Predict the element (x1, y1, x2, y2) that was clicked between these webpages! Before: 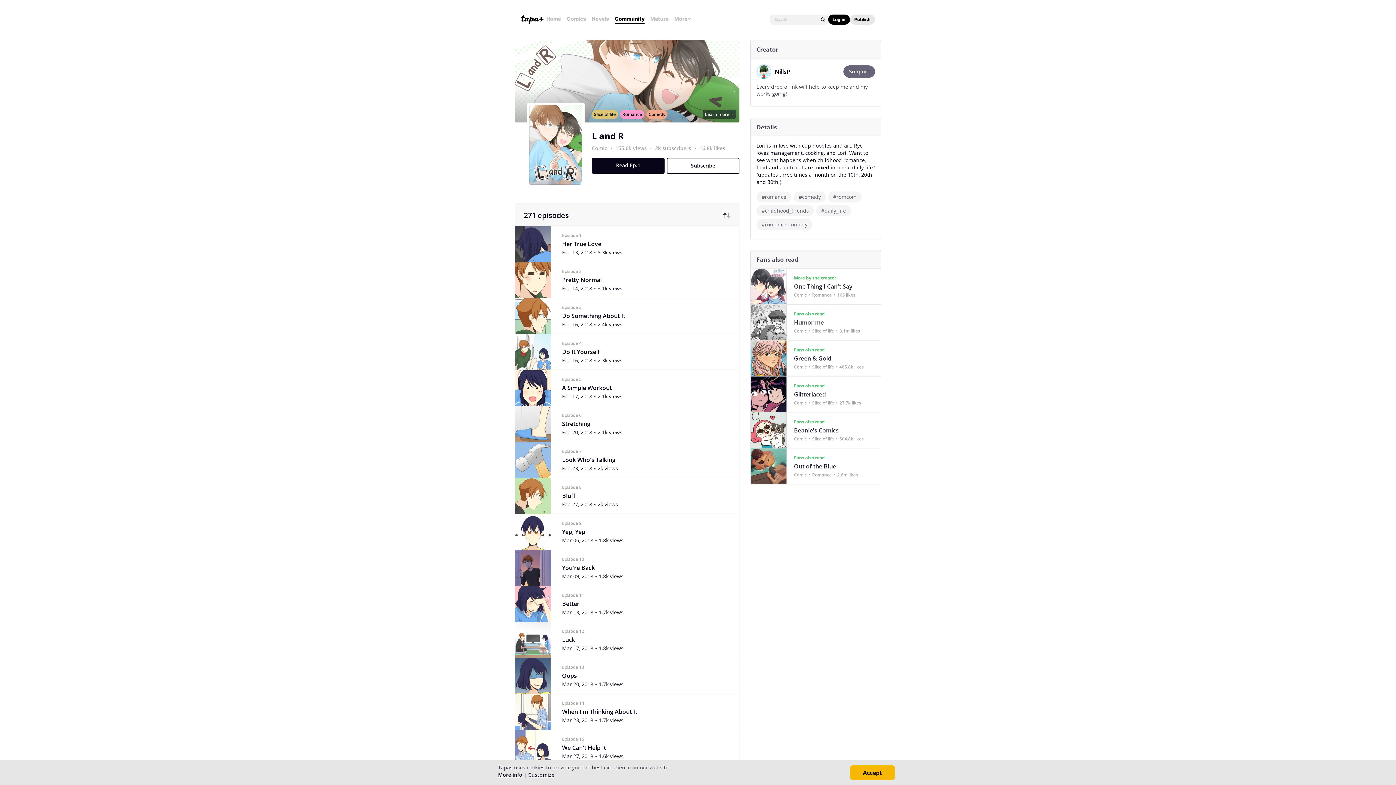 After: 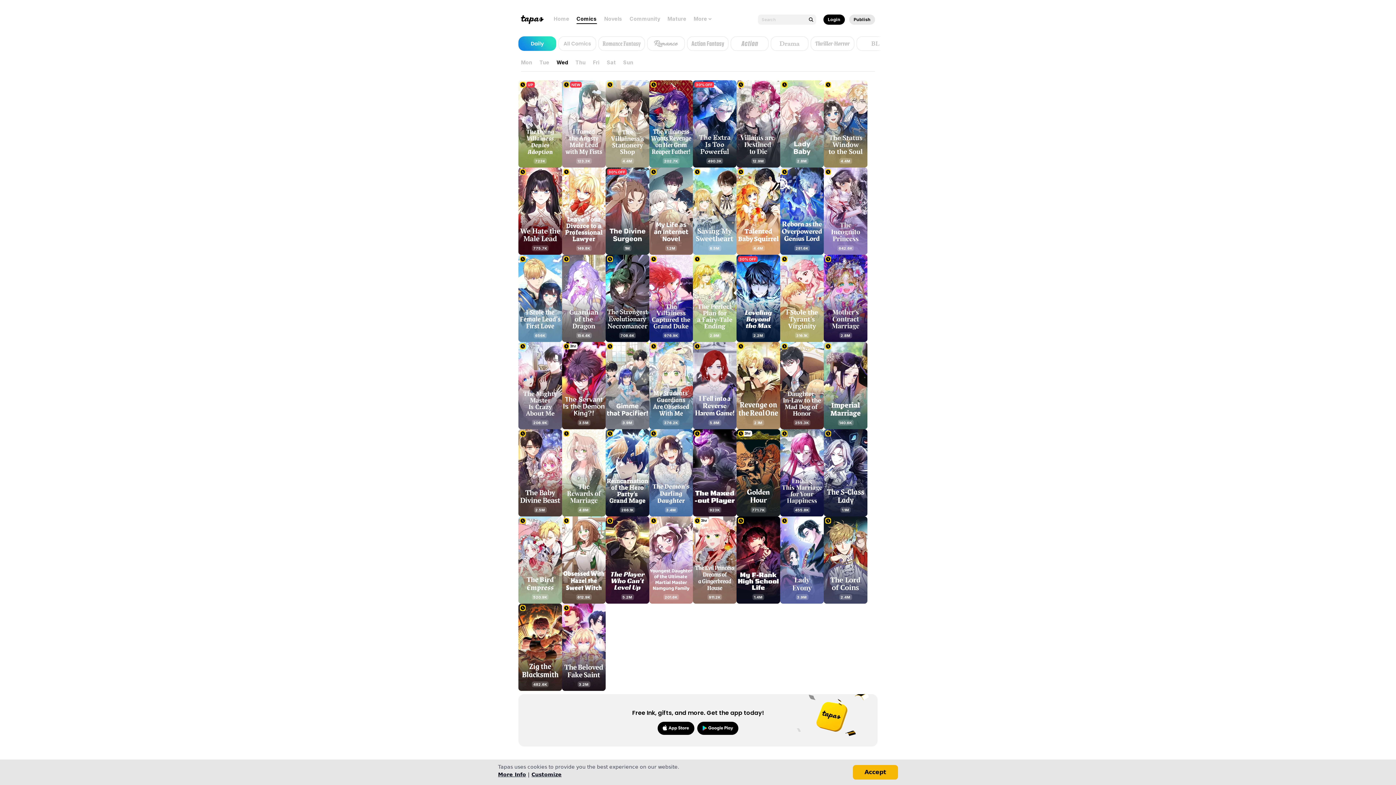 Action: bbox: (566, 15, 586, 22) label: Comics